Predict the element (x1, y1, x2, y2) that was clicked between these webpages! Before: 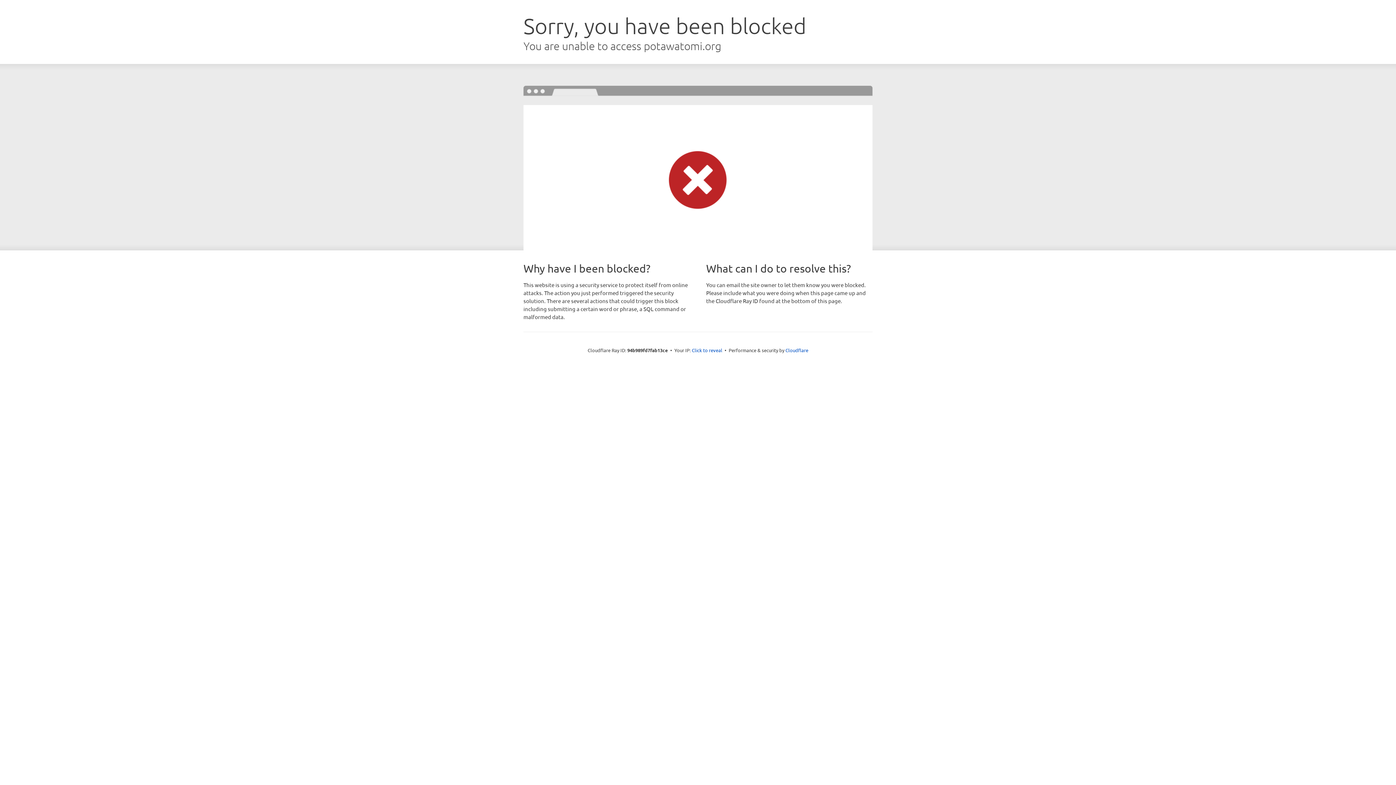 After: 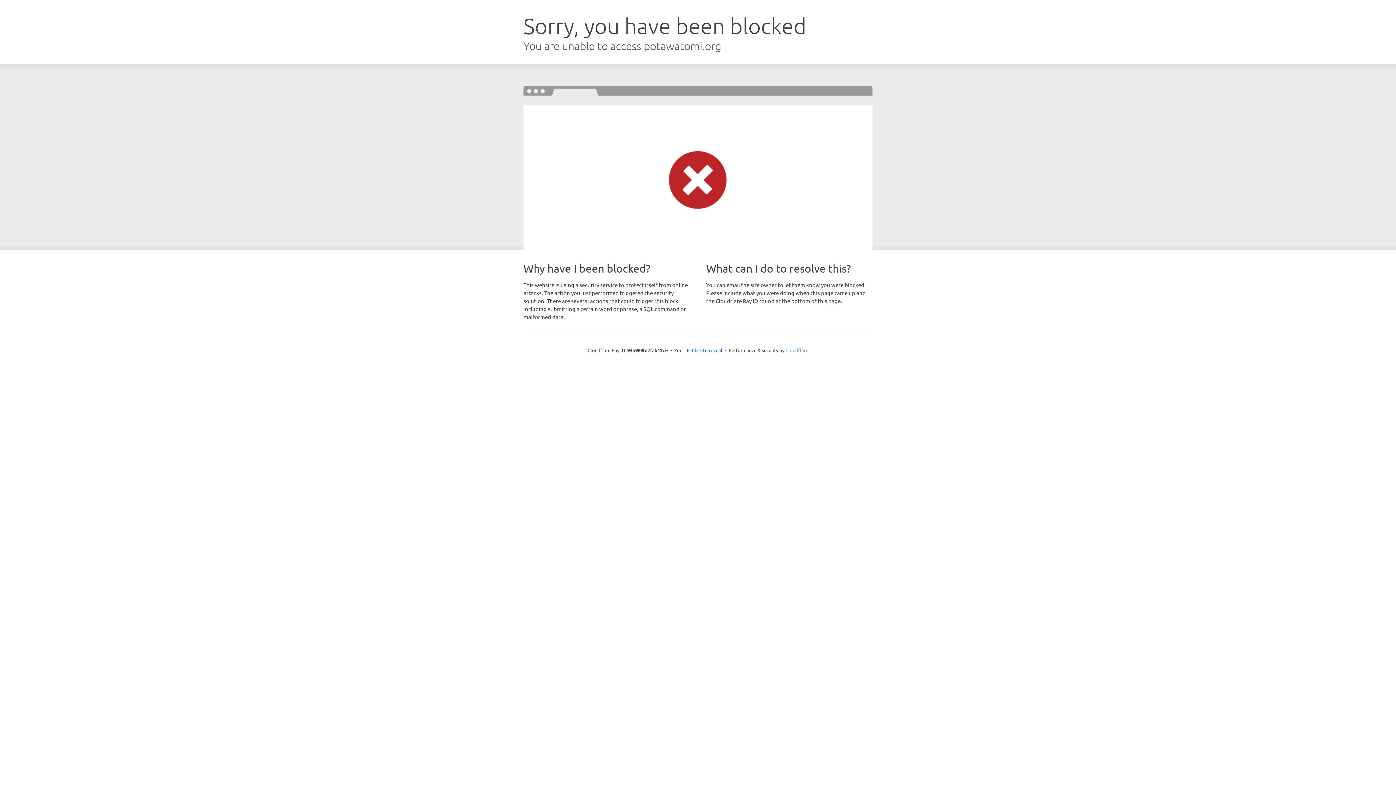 Action: bbox: (785, 347, 808, 353) label: Cloudflare